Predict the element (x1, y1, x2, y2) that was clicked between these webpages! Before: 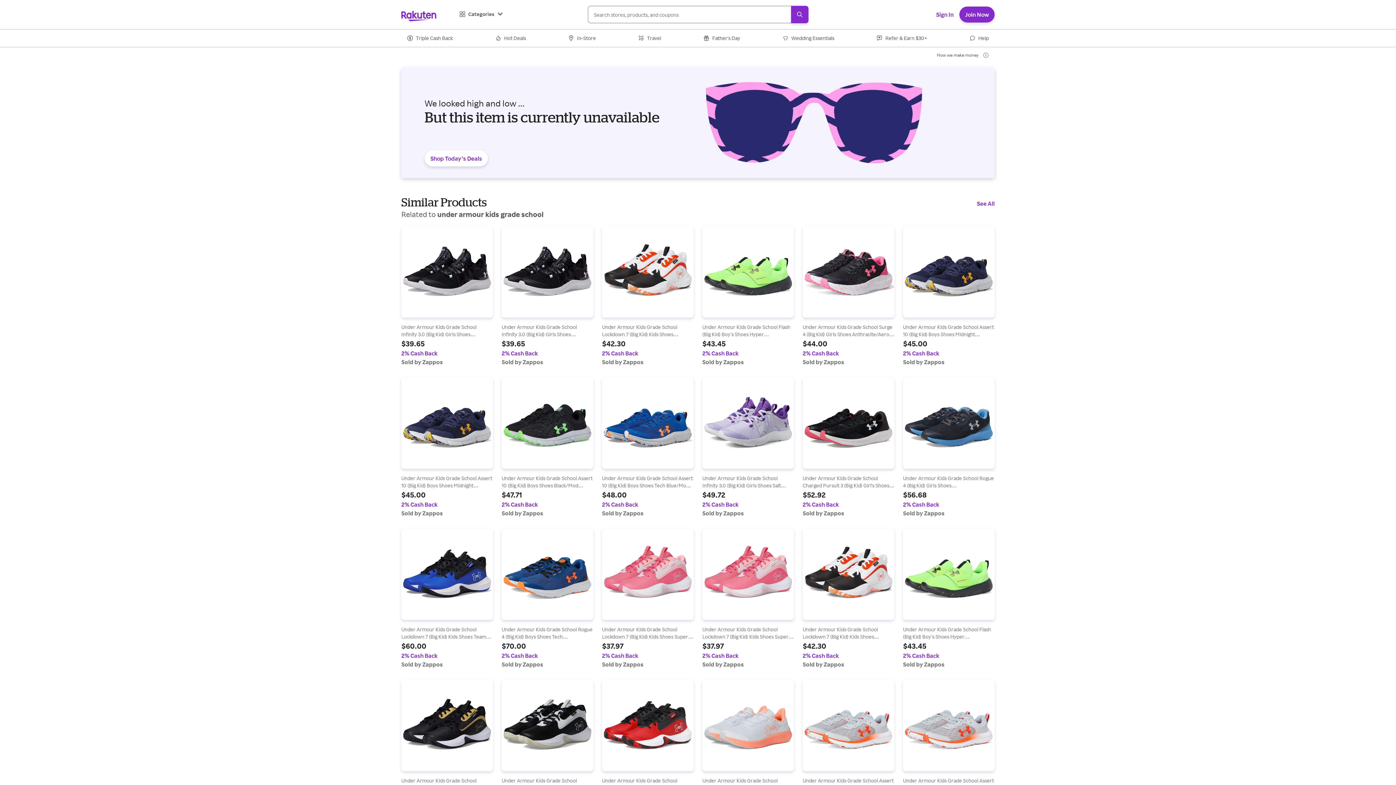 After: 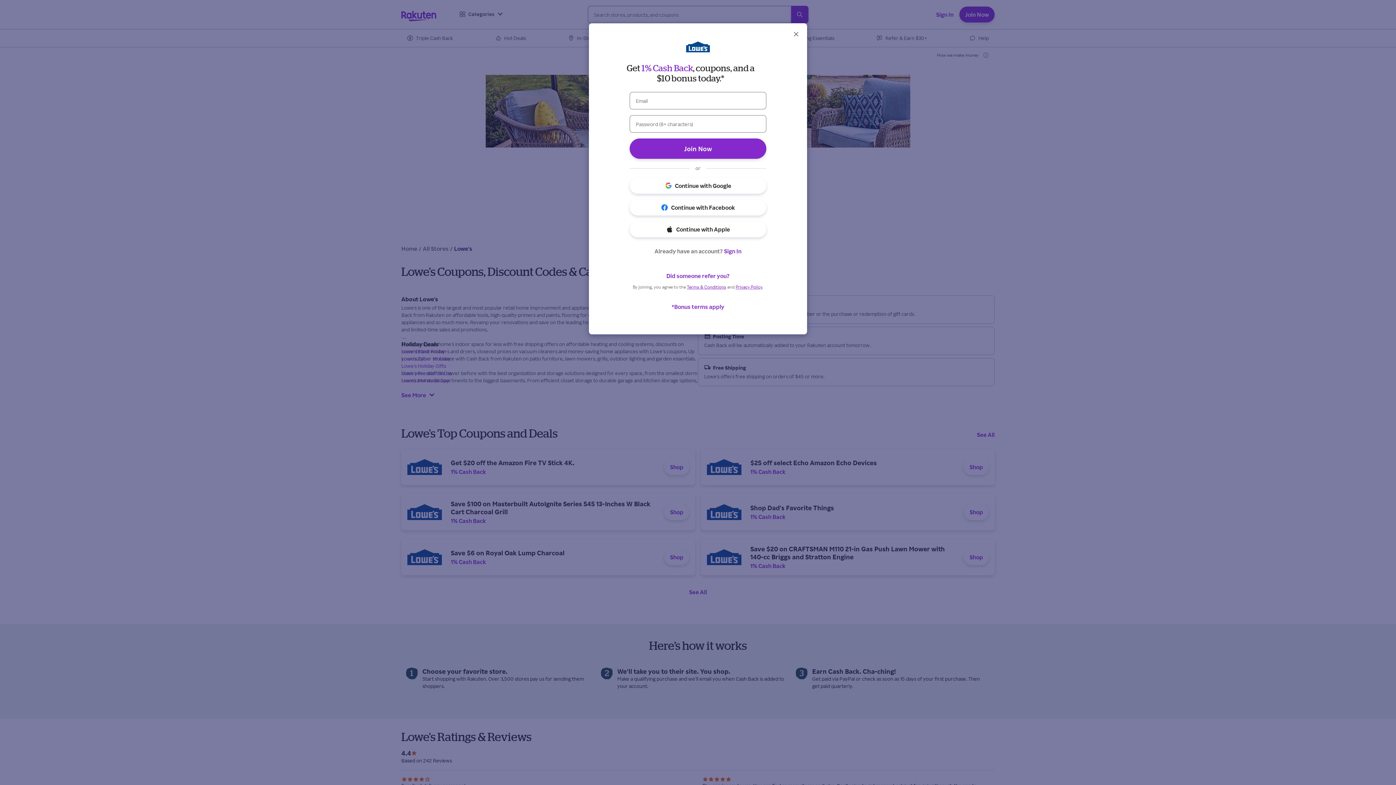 Action: label: Lowe's bbox: (700, 671, 715, 677)